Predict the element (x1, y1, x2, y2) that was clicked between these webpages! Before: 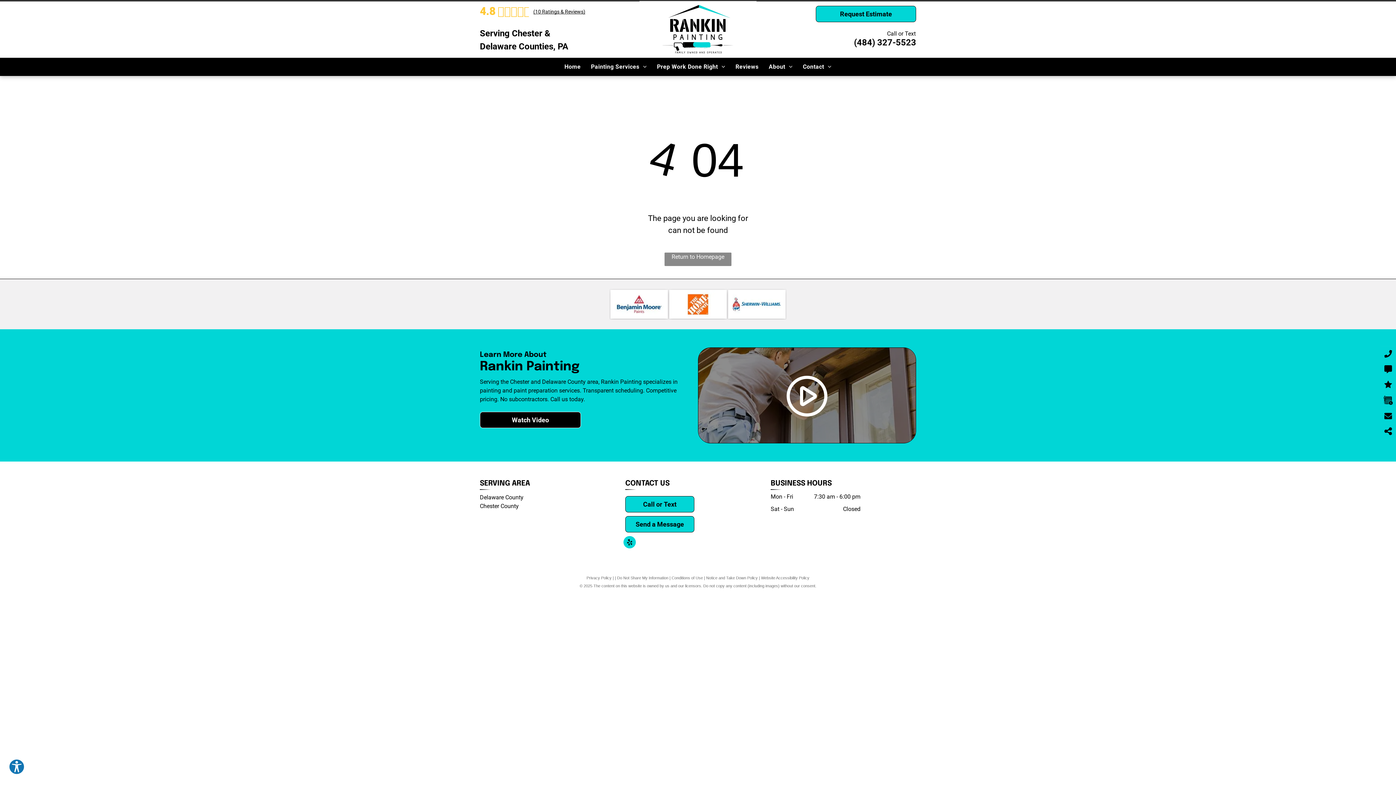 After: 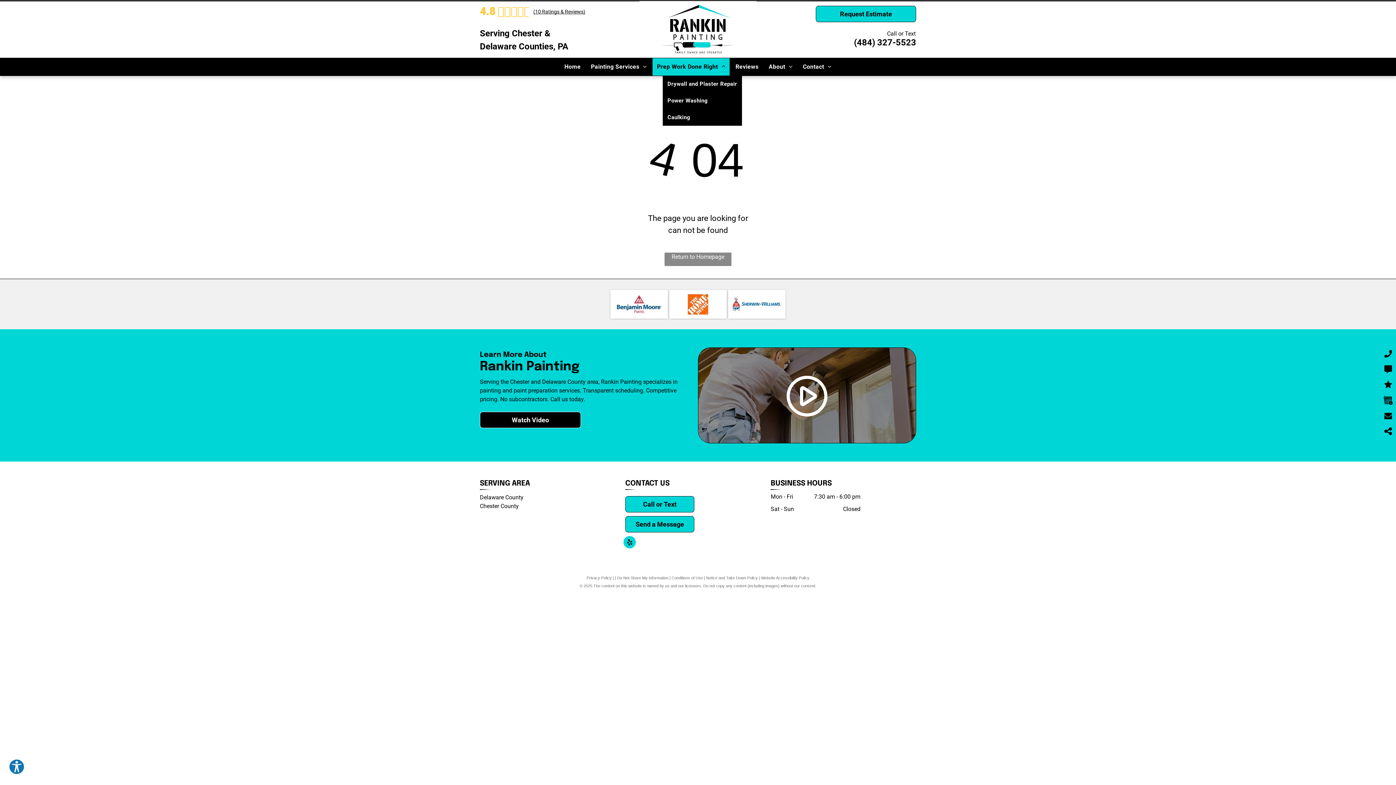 Action: bbox: (652, 58, 729, 75) label: Prep Work Done Right